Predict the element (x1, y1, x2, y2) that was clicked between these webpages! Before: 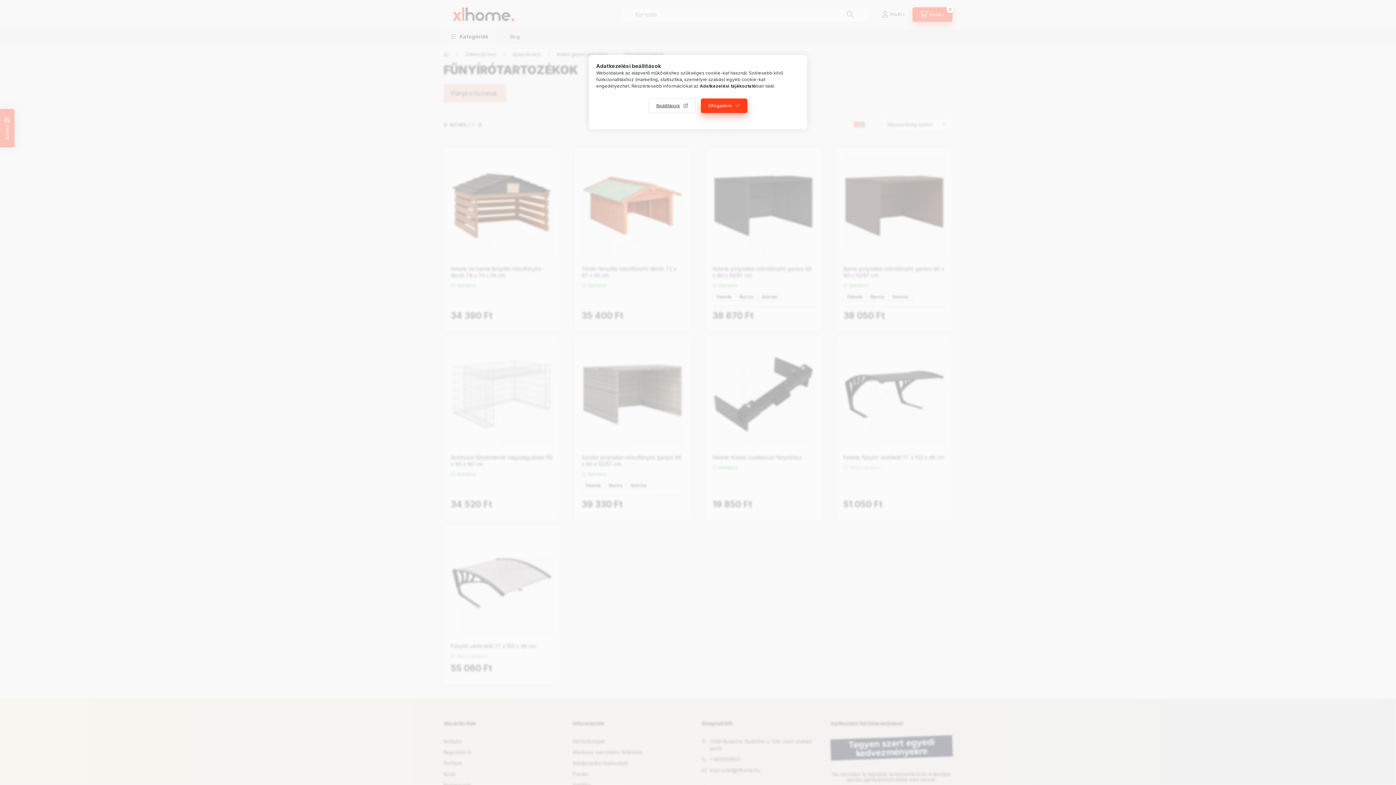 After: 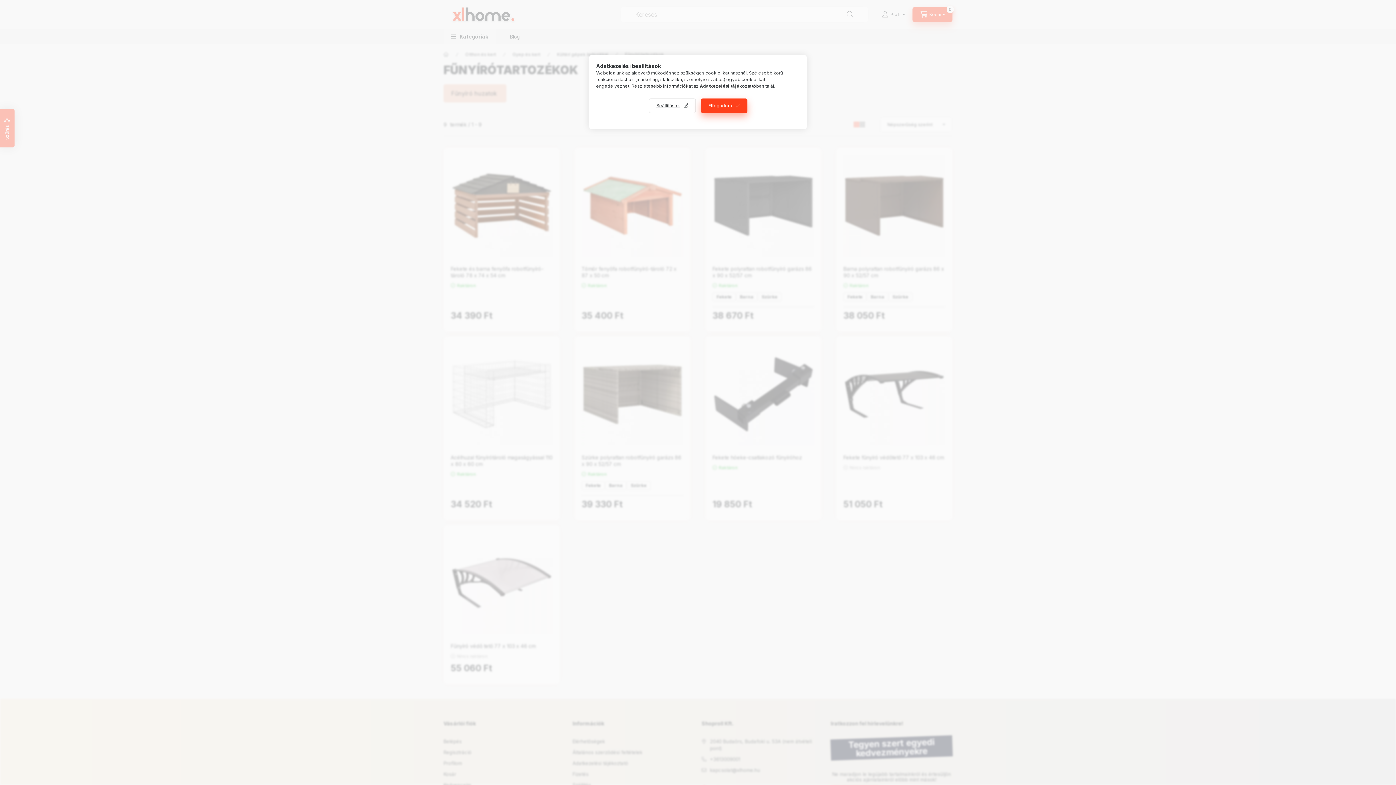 Action: label: Adatkezelési tájékoztató bbox: (700, 83, 756, 88)